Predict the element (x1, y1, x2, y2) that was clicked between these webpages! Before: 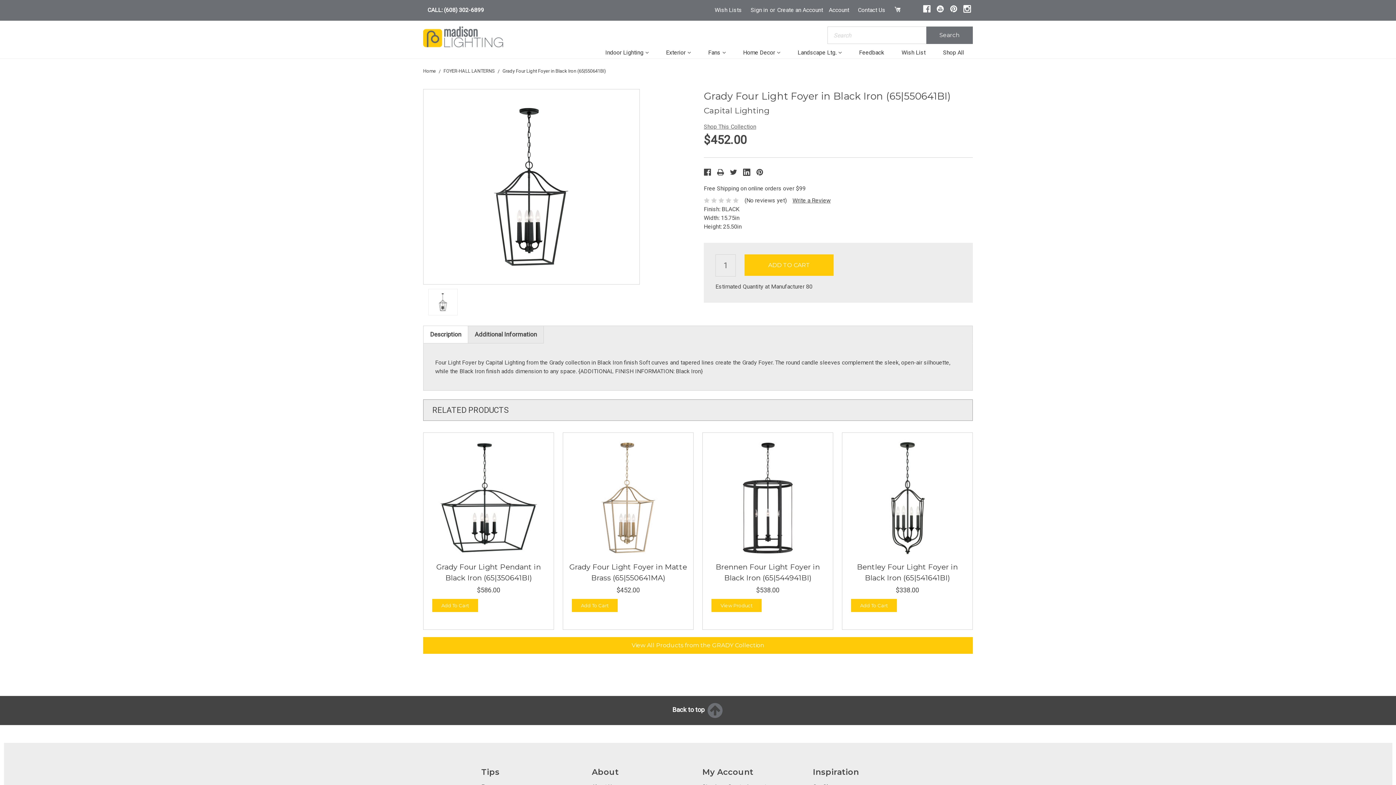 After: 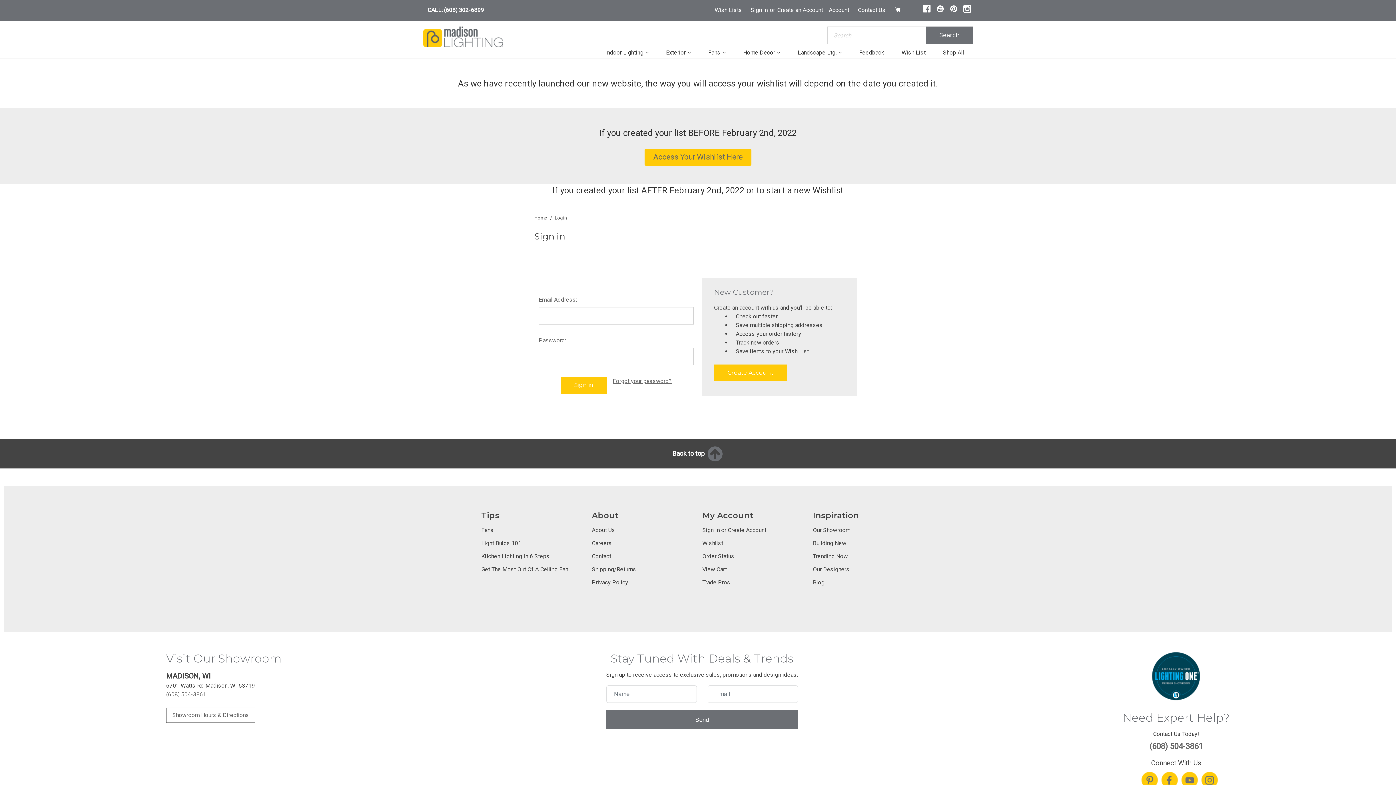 Action: bbox: (824, 0, 853, 20) label: Account